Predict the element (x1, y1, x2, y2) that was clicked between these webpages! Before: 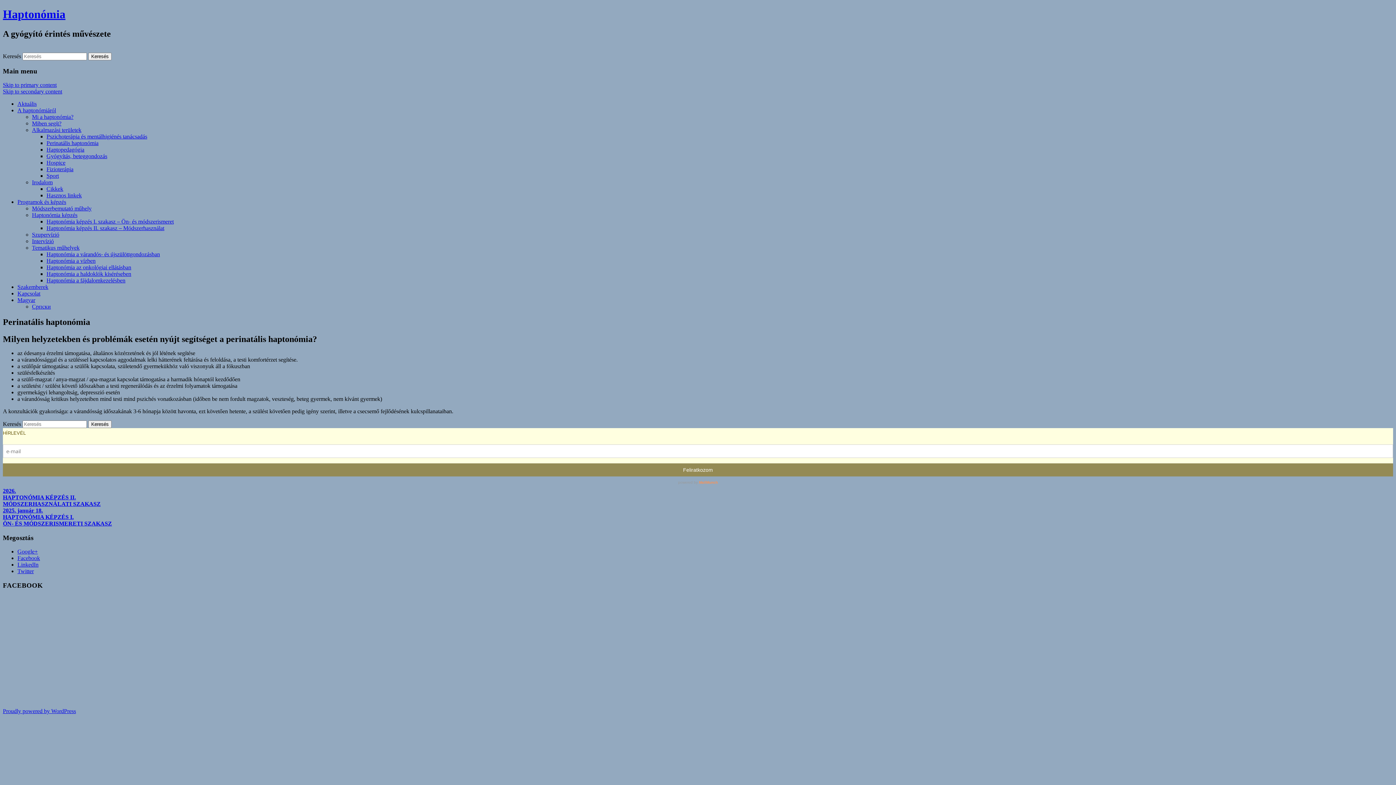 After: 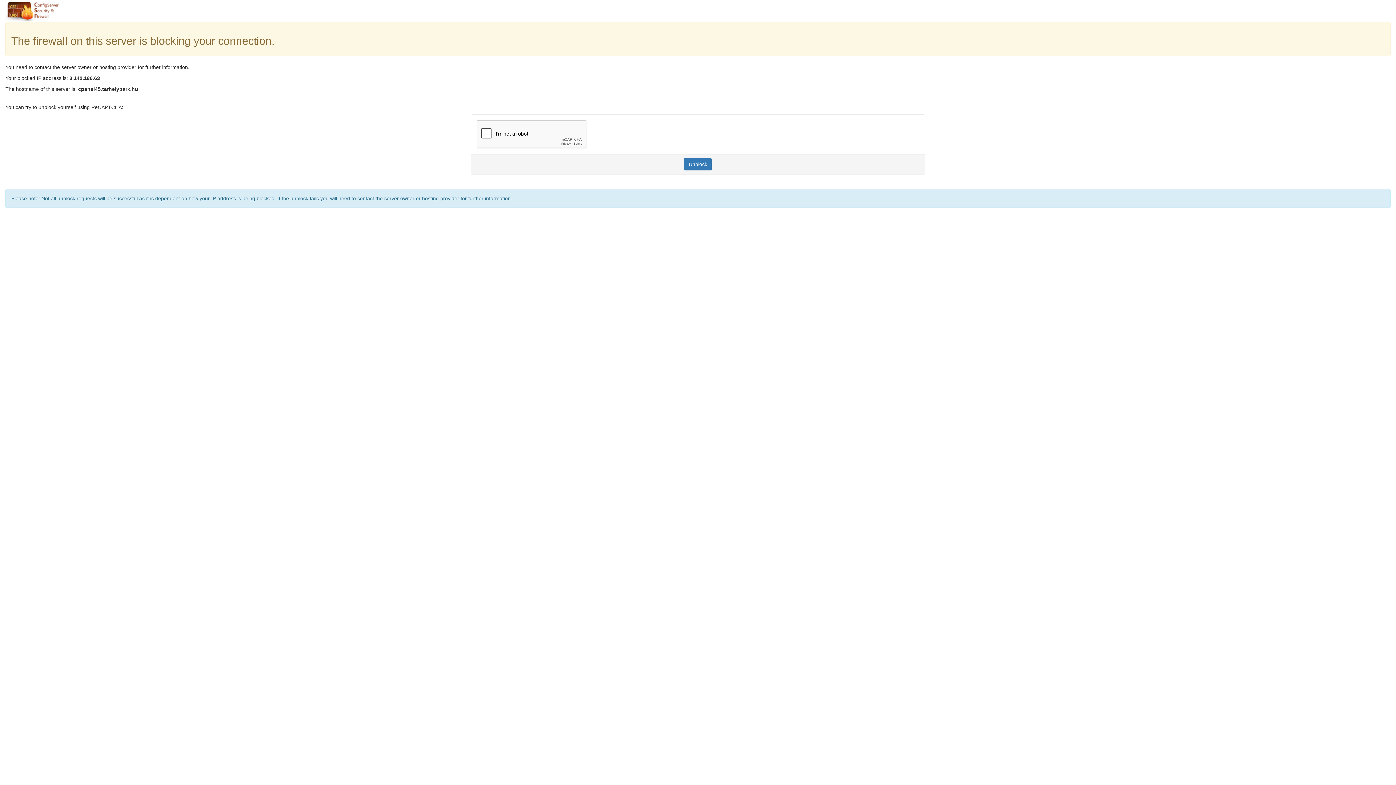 Action: label: Alkalmazási területek bbox: (32, 126, 81, 133)